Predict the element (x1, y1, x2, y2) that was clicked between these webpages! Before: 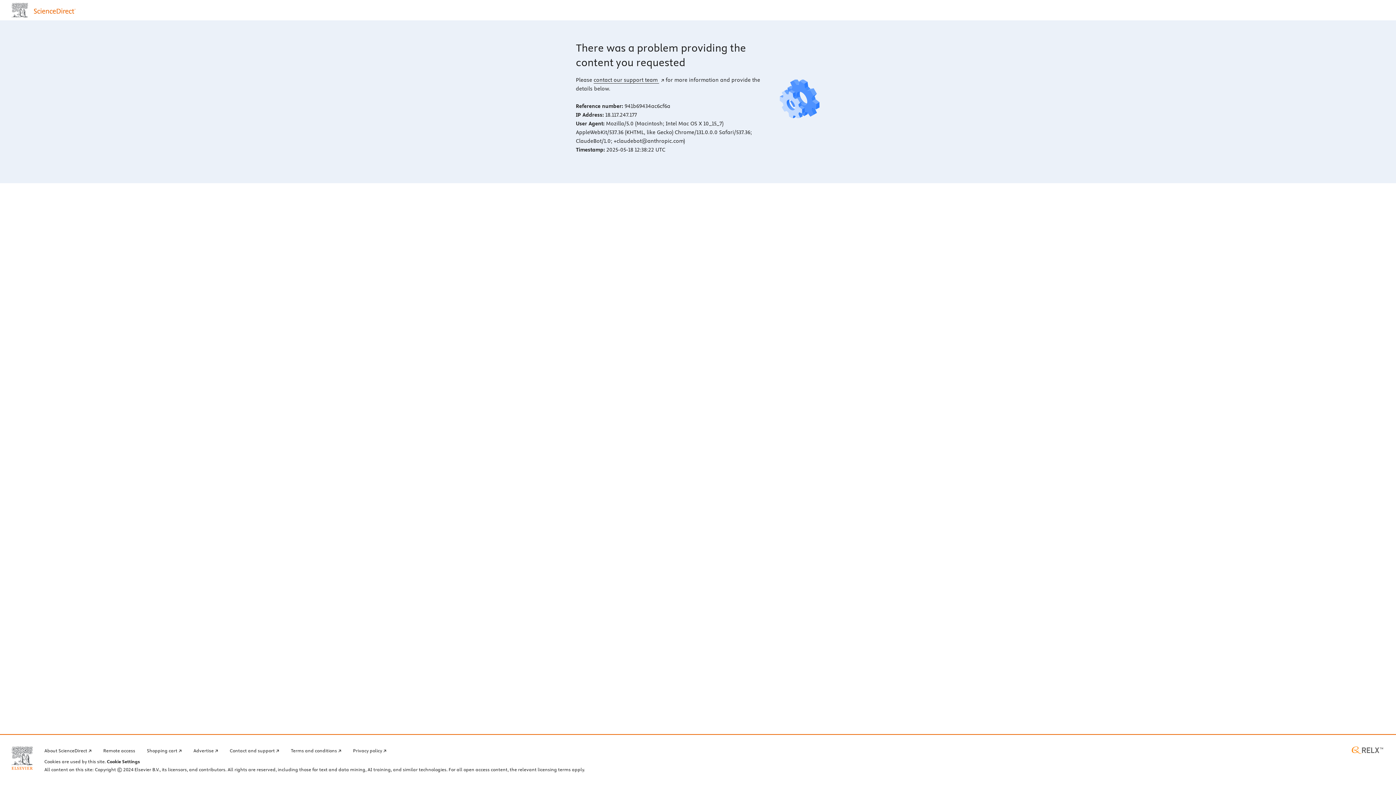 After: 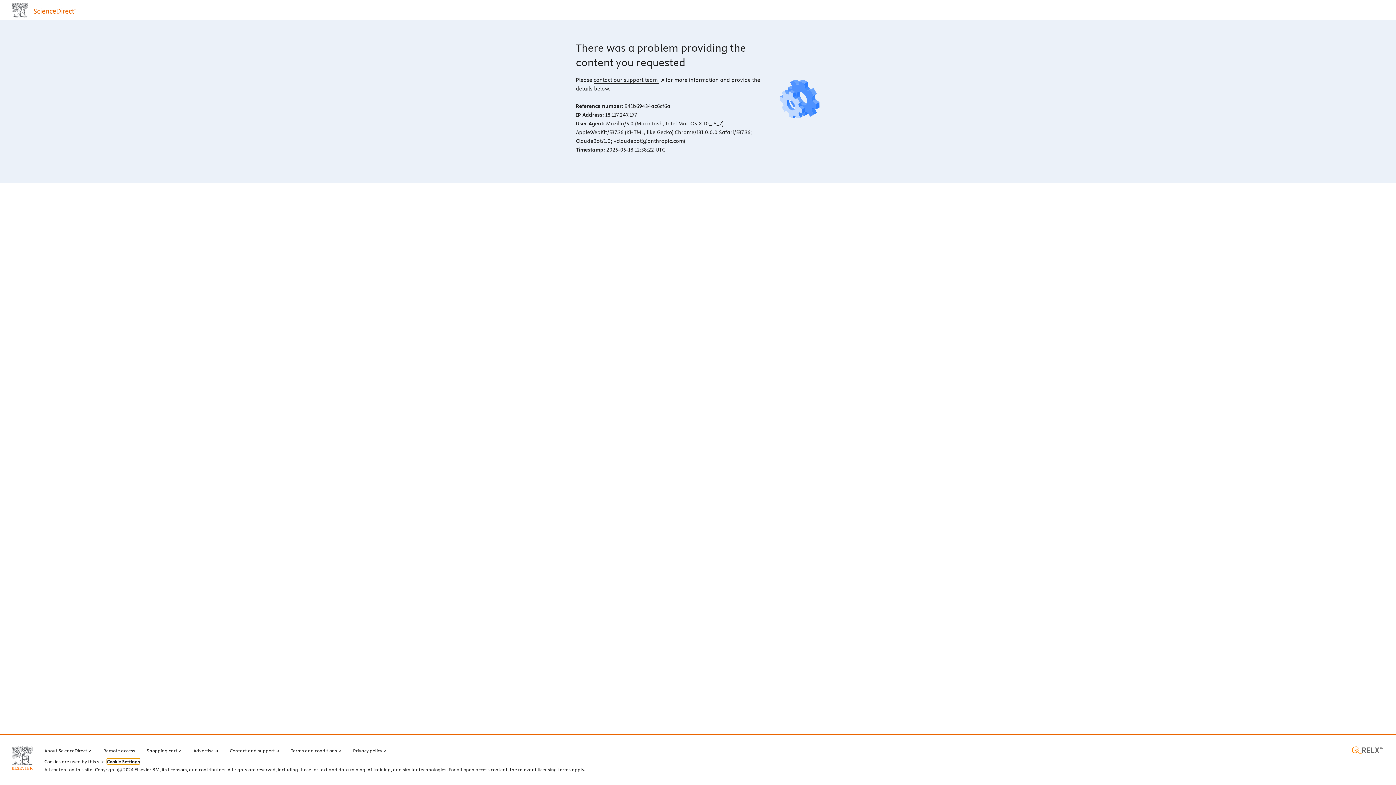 Action: label: Cookie Settings bbox: (106, 759, 140, 764)